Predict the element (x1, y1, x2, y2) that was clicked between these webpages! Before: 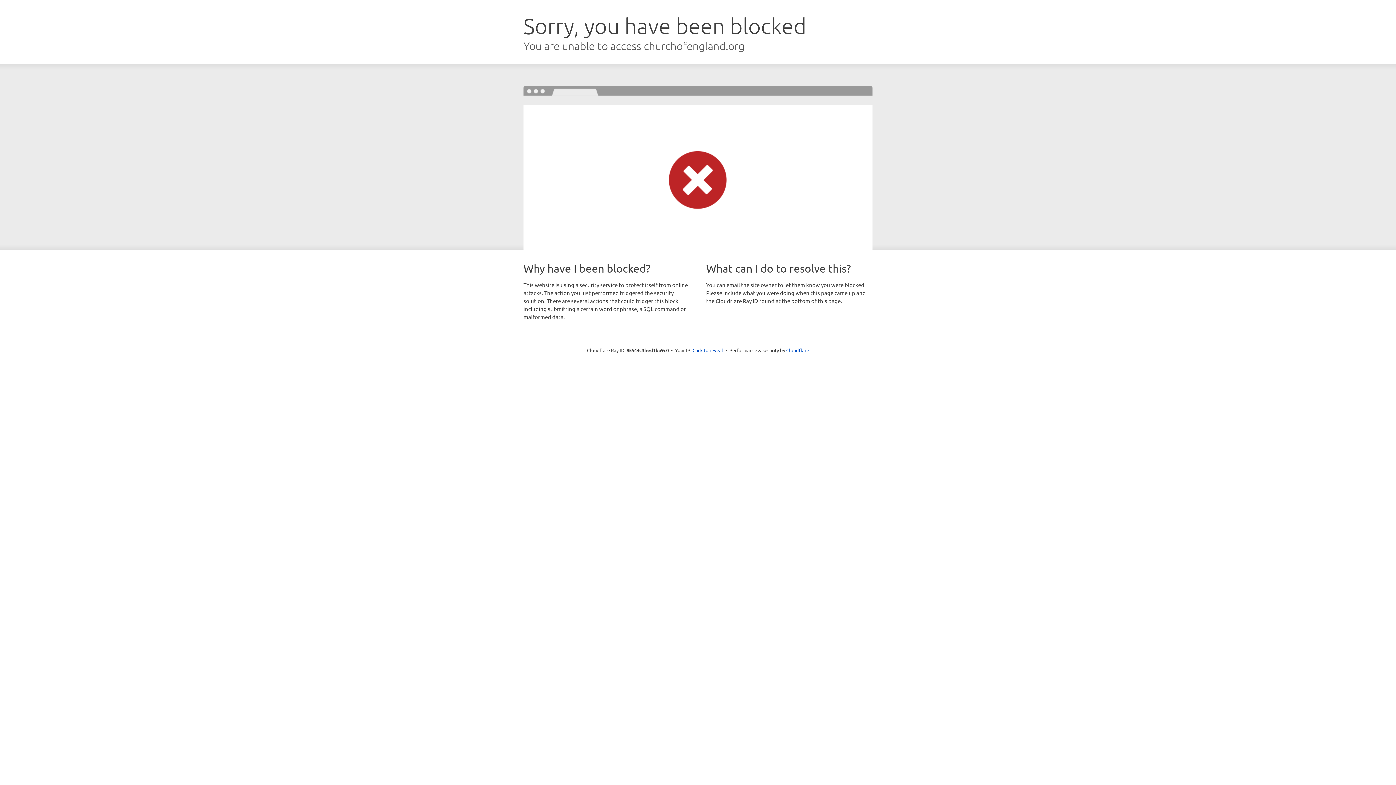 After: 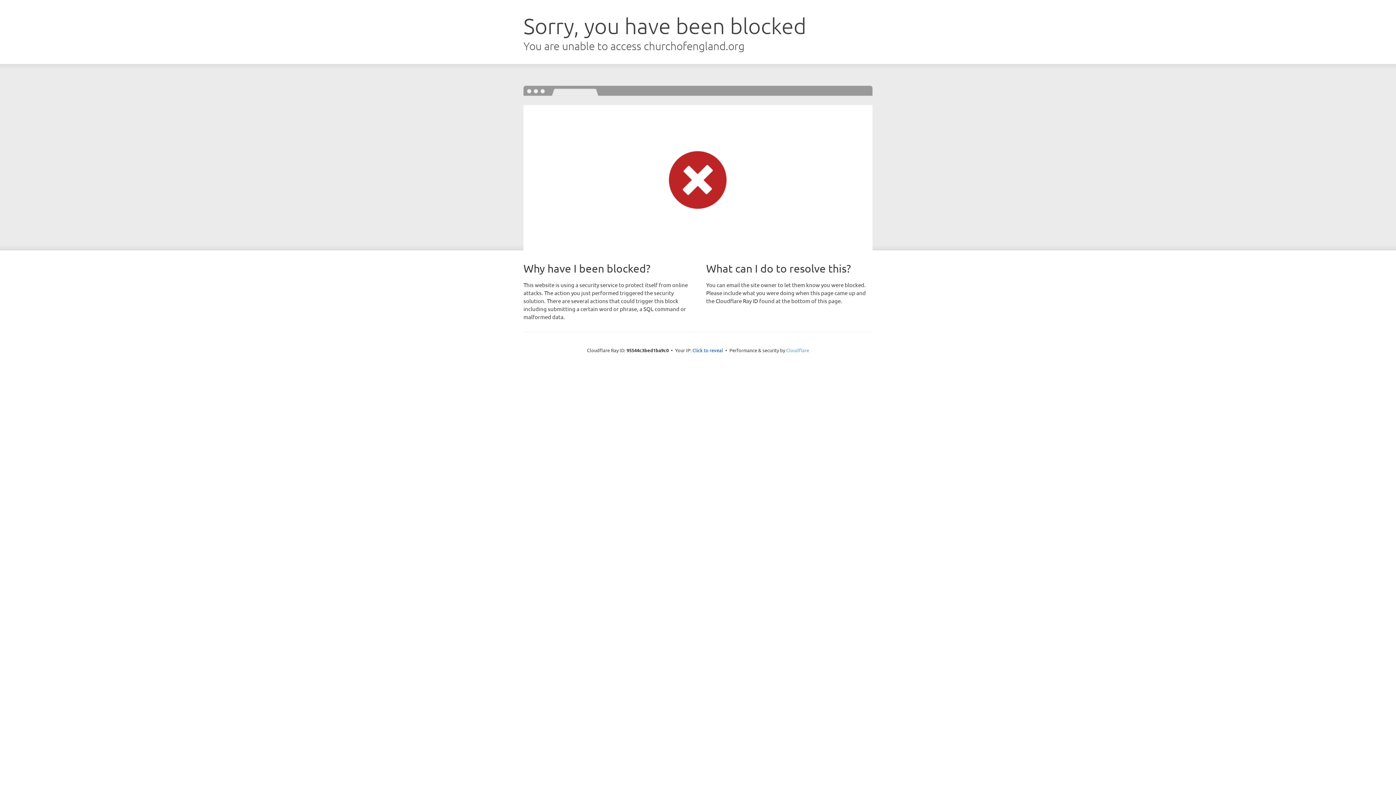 Action: label: Cloudflare bbox: (786, 347, 809, 353)